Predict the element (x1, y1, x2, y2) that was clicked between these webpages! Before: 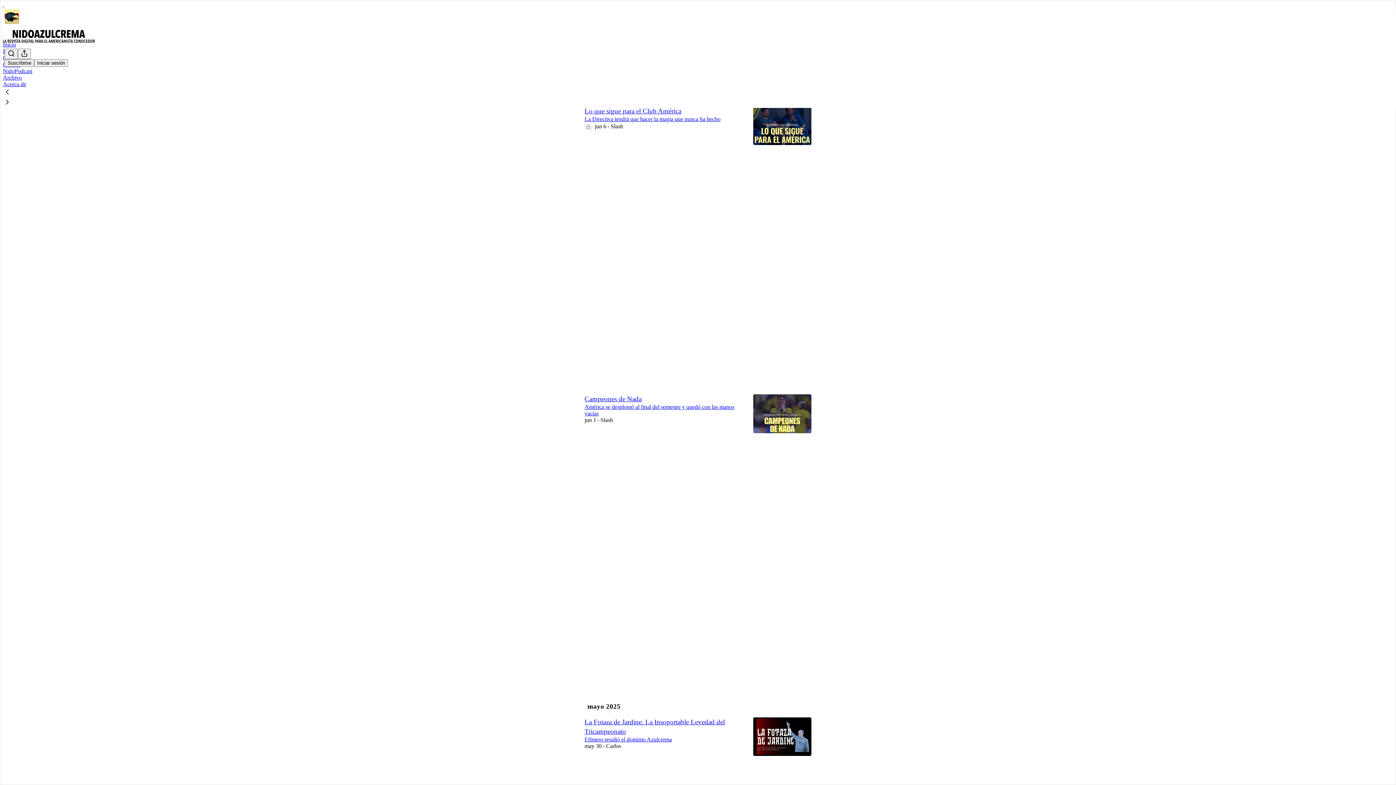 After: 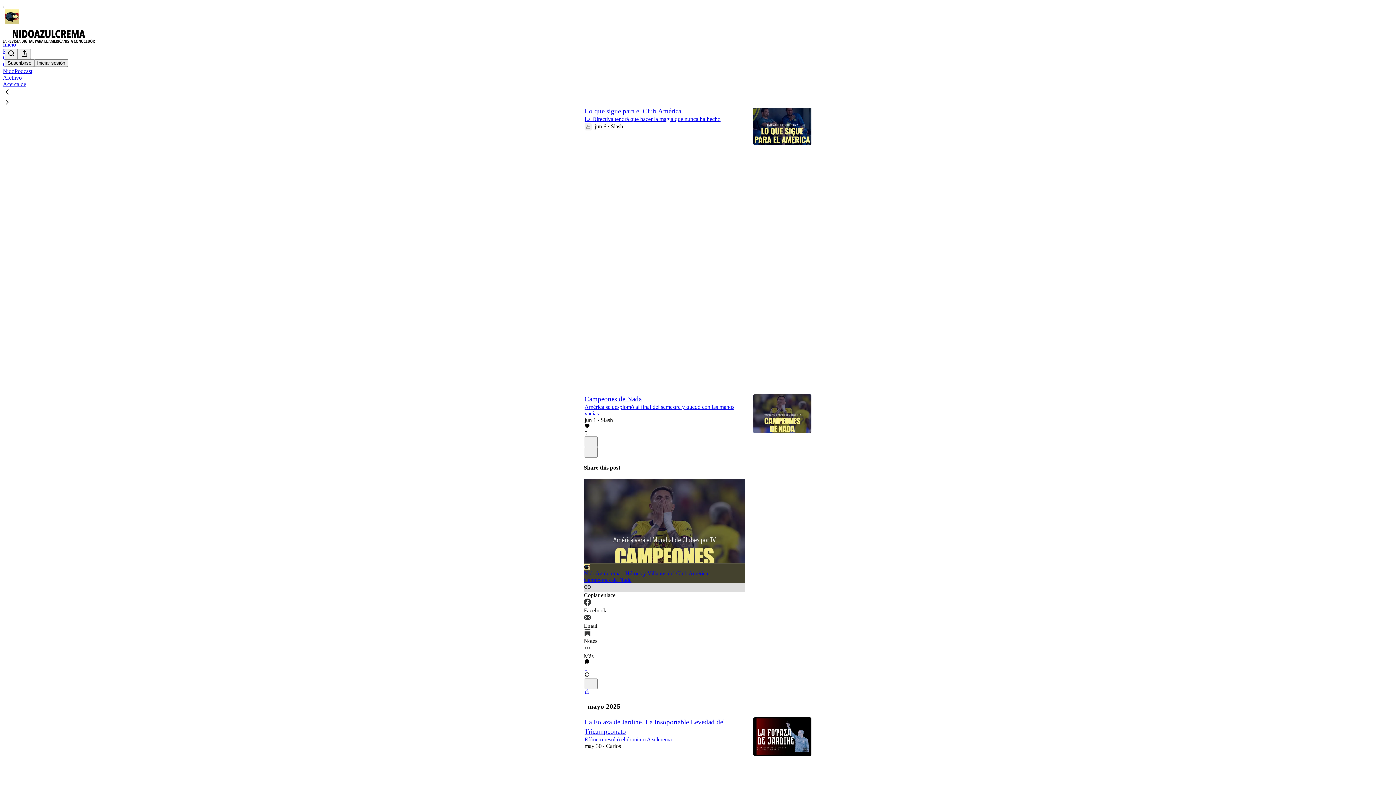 Action: label: Copiar enlace bbox: (584, 583, 745, 598)